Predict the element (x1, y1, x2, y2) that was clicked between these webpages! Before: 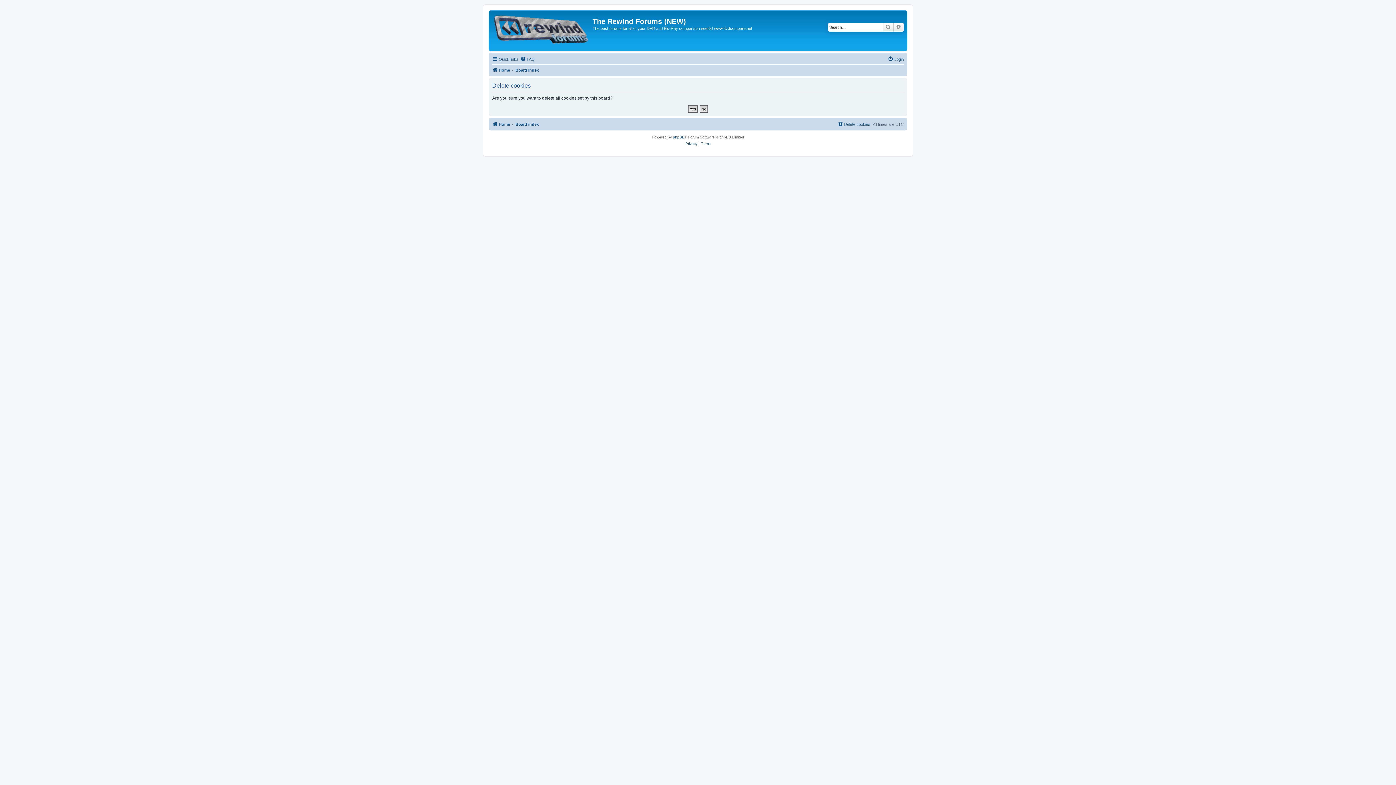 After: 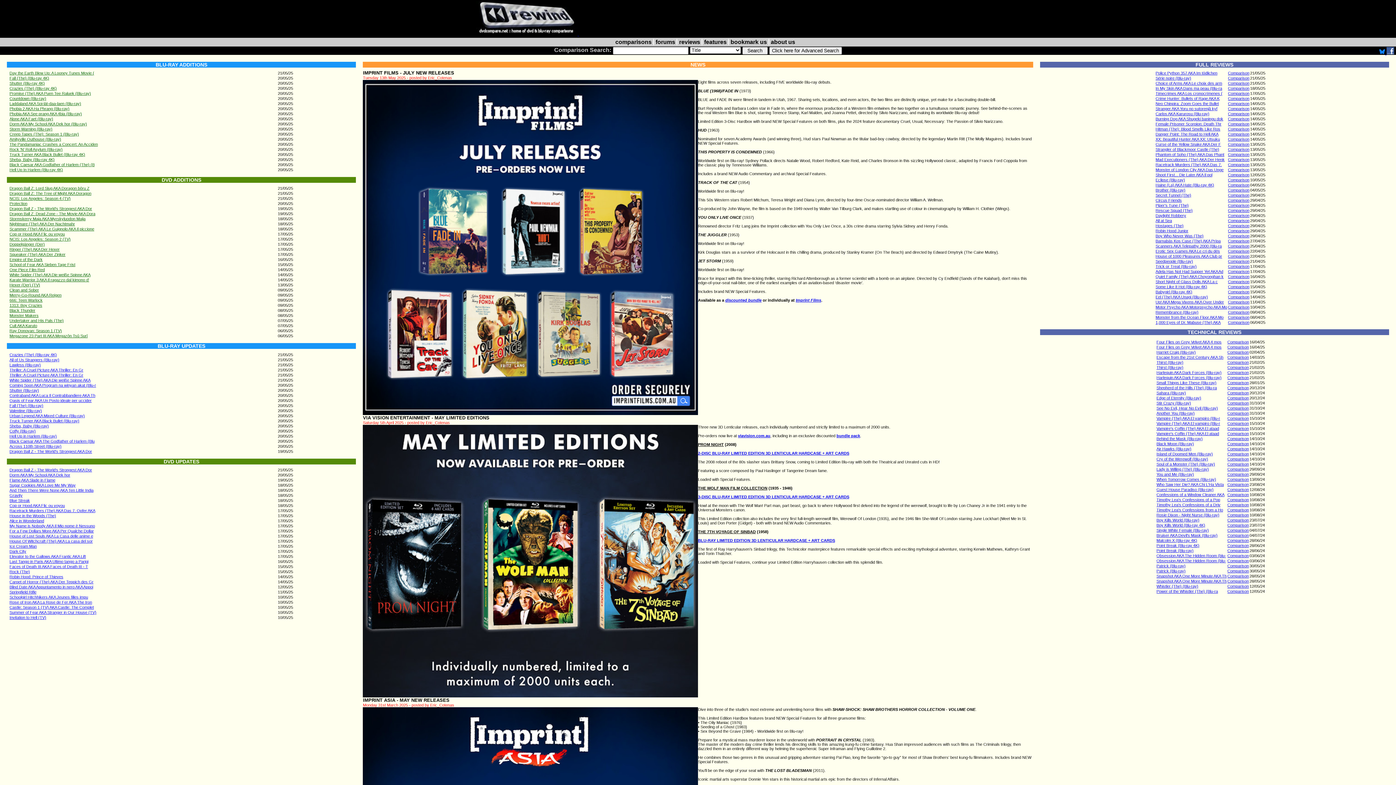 Action: label: Home bbox: (492, 65, 510, 74)